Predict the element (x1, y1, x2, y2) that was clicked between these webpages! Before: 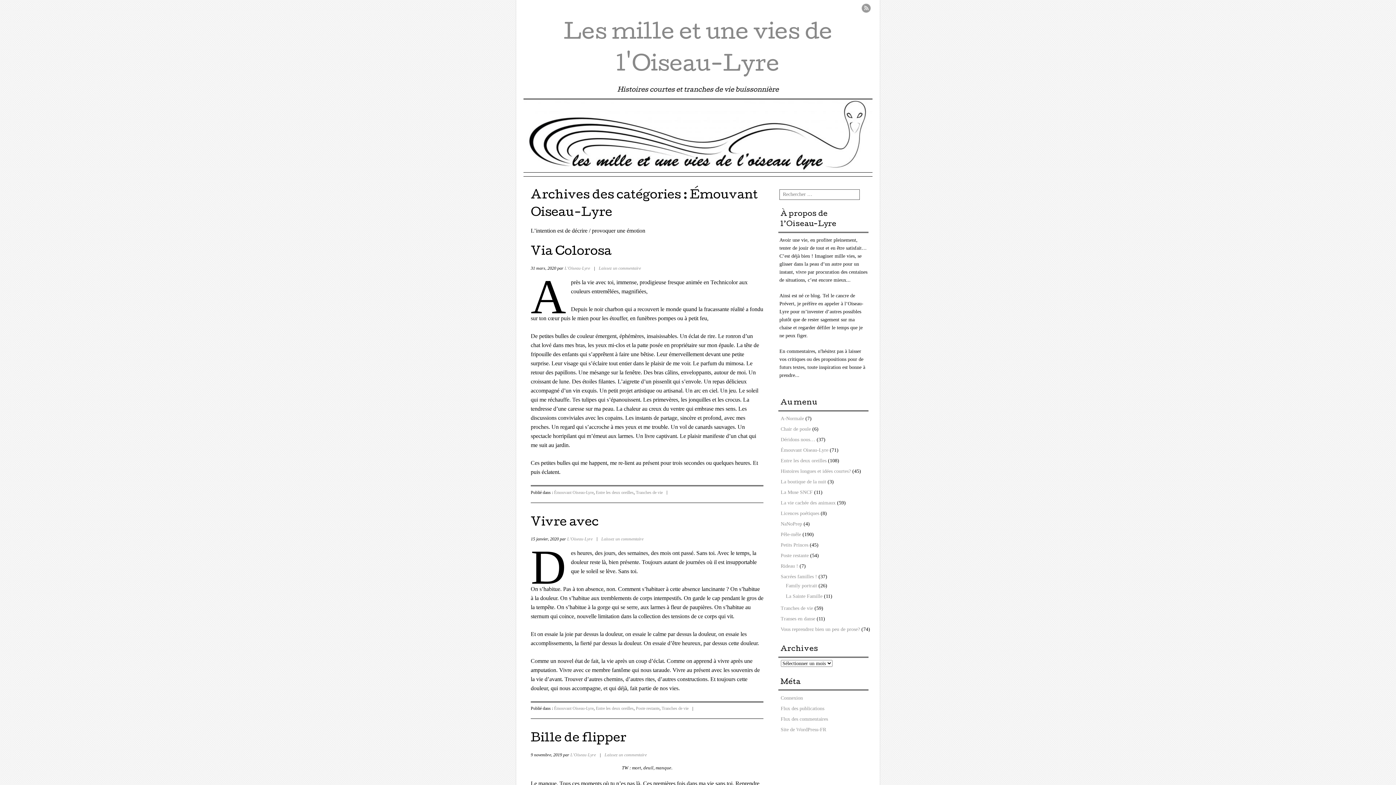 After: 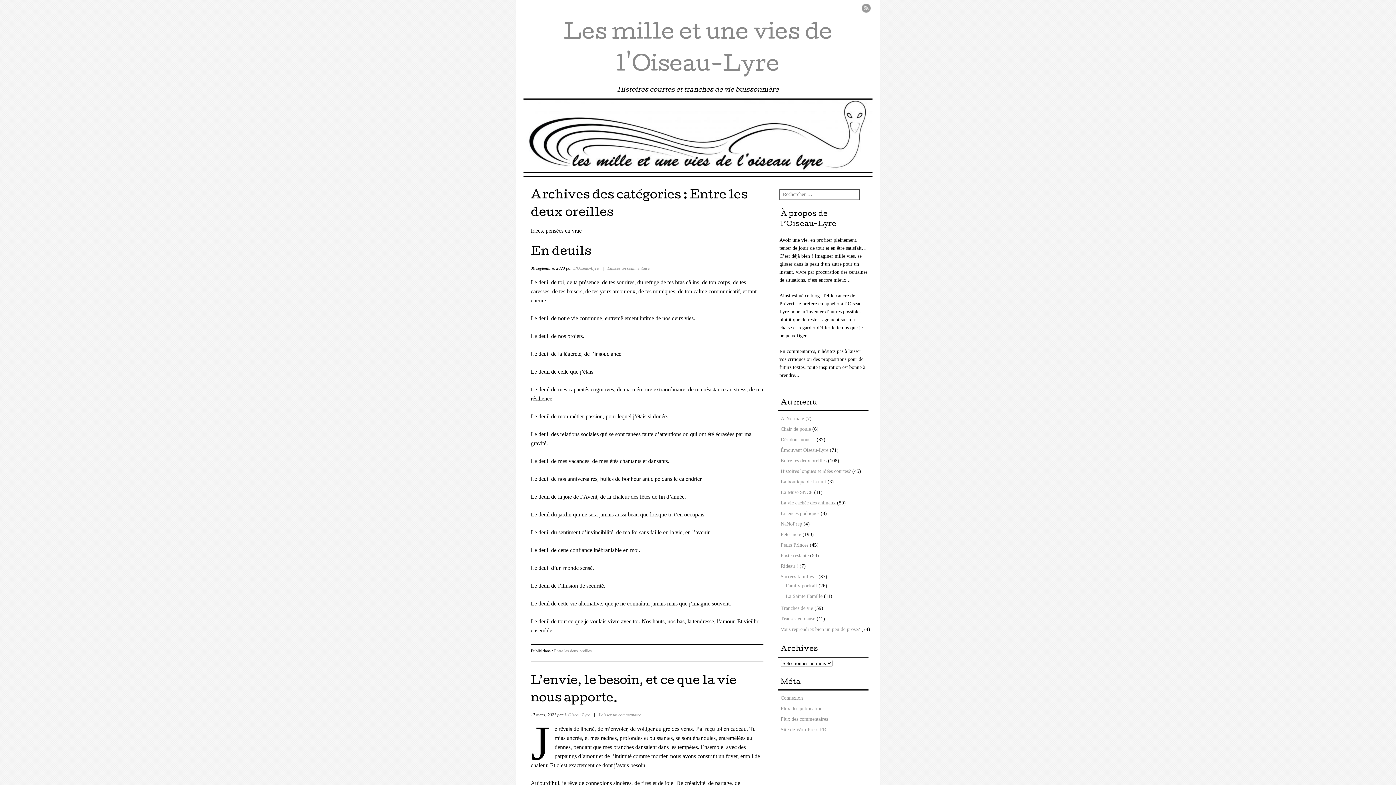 Action: label: Entre les deux oreilles bbox: (780, 458, 826, 463)